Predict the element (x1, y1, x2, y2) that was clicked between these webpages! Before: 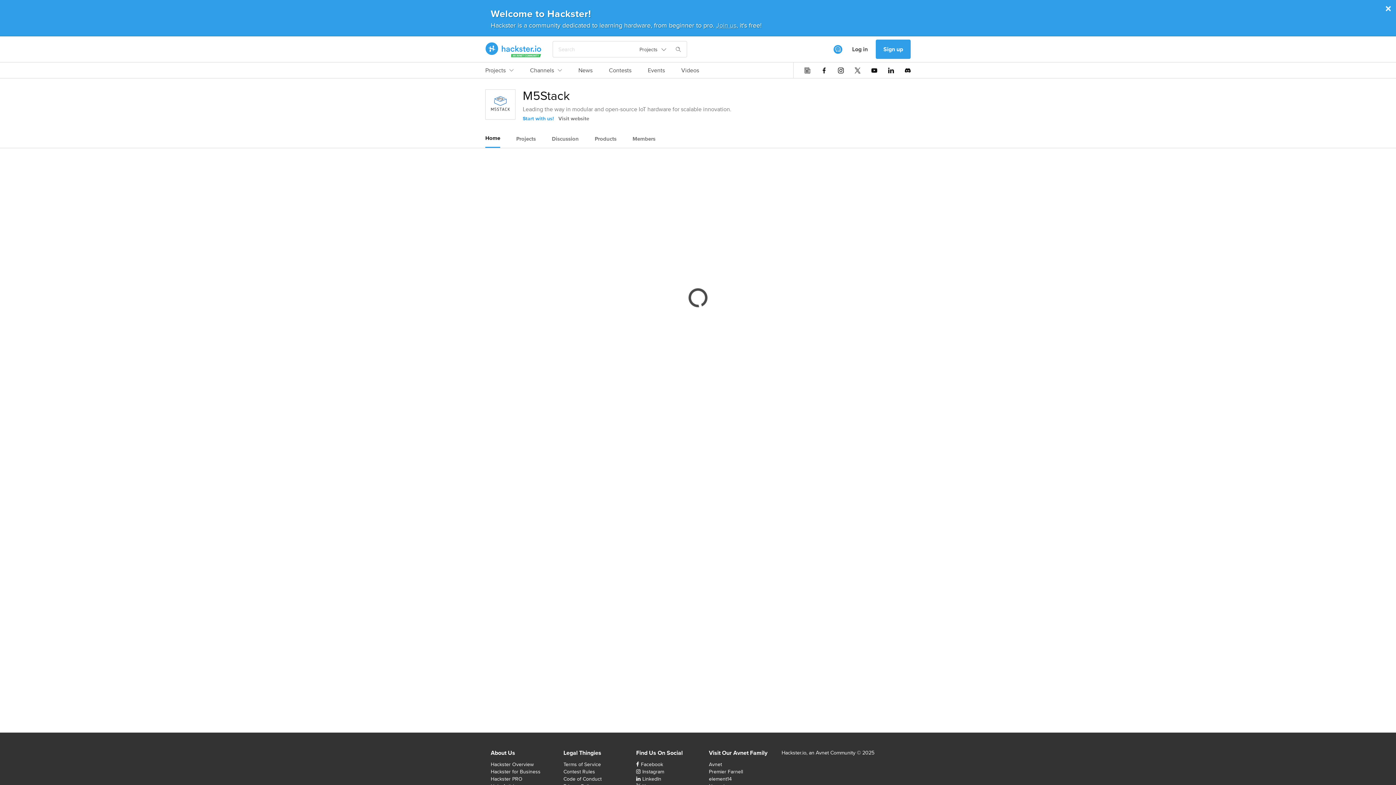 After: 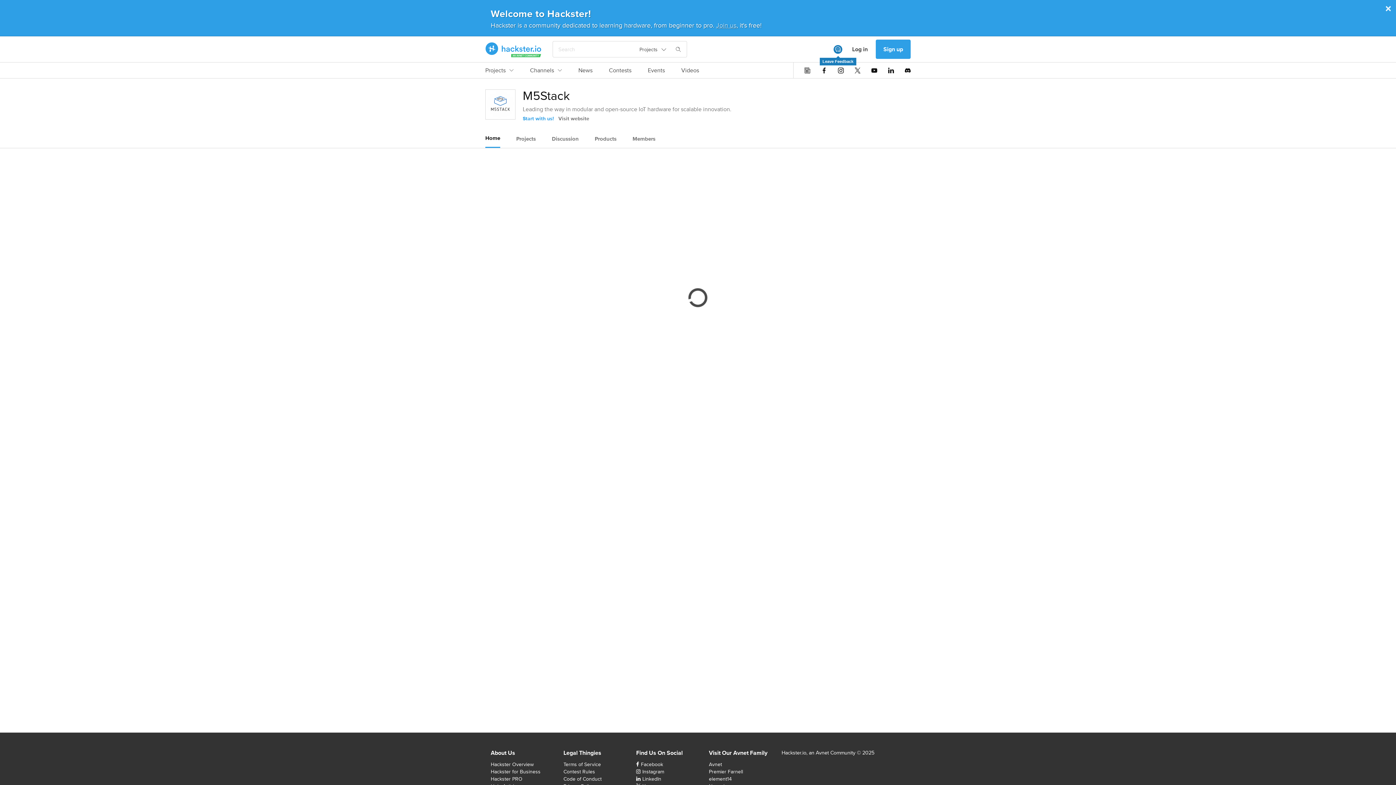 Action: bbox: (833, 44, 842, 53) label: Leave Feedback